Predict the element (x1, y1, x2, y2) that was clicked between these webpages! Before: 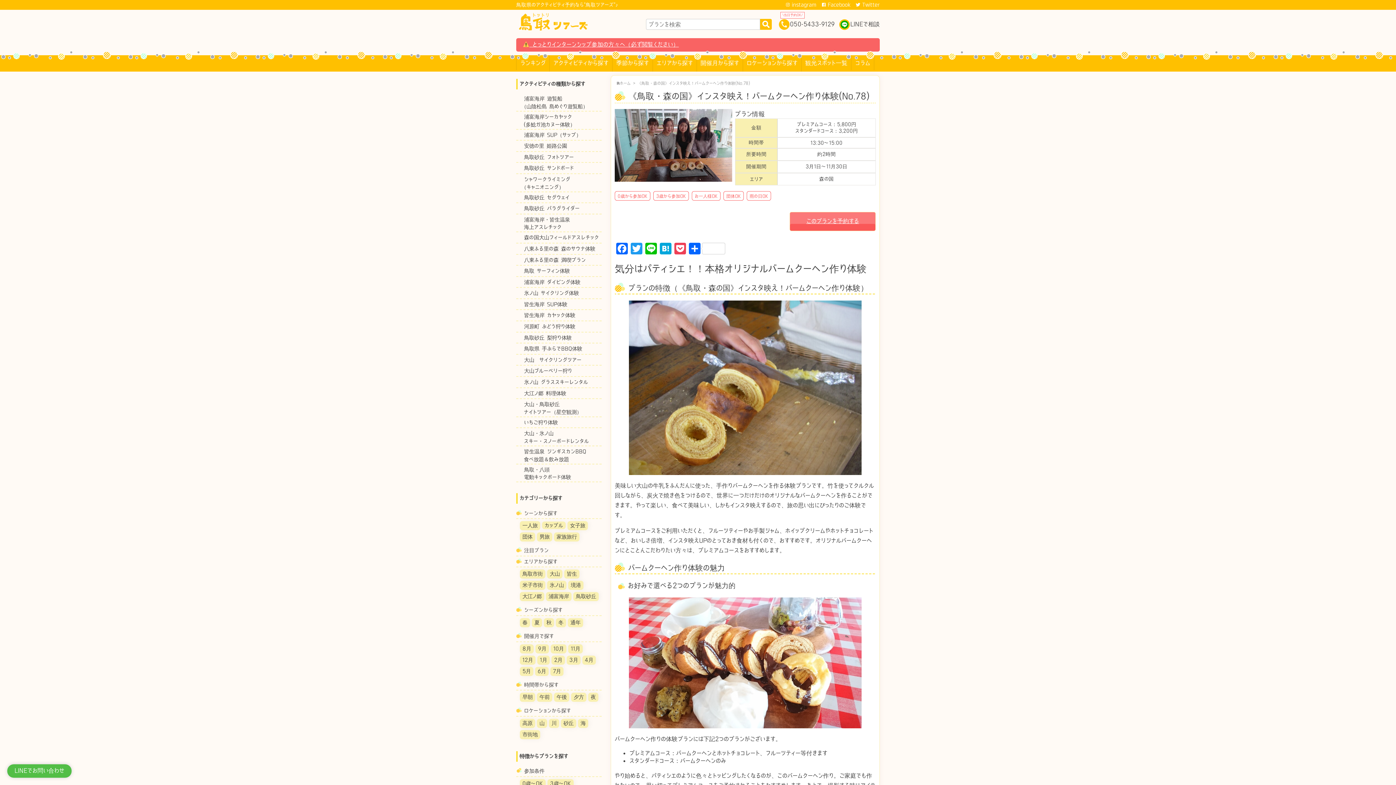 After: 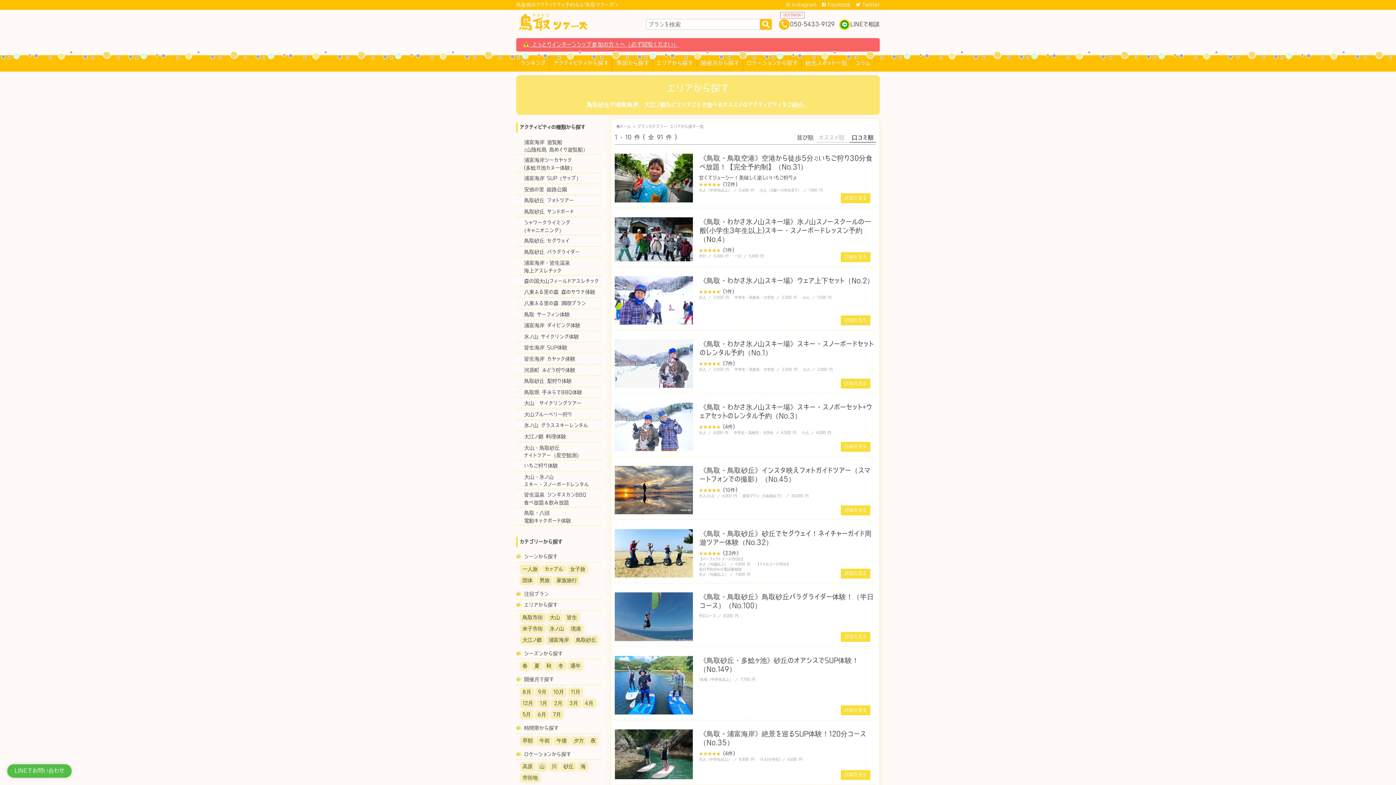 Action: bbox: (652, 55, 696, 71) label: エリアから探す